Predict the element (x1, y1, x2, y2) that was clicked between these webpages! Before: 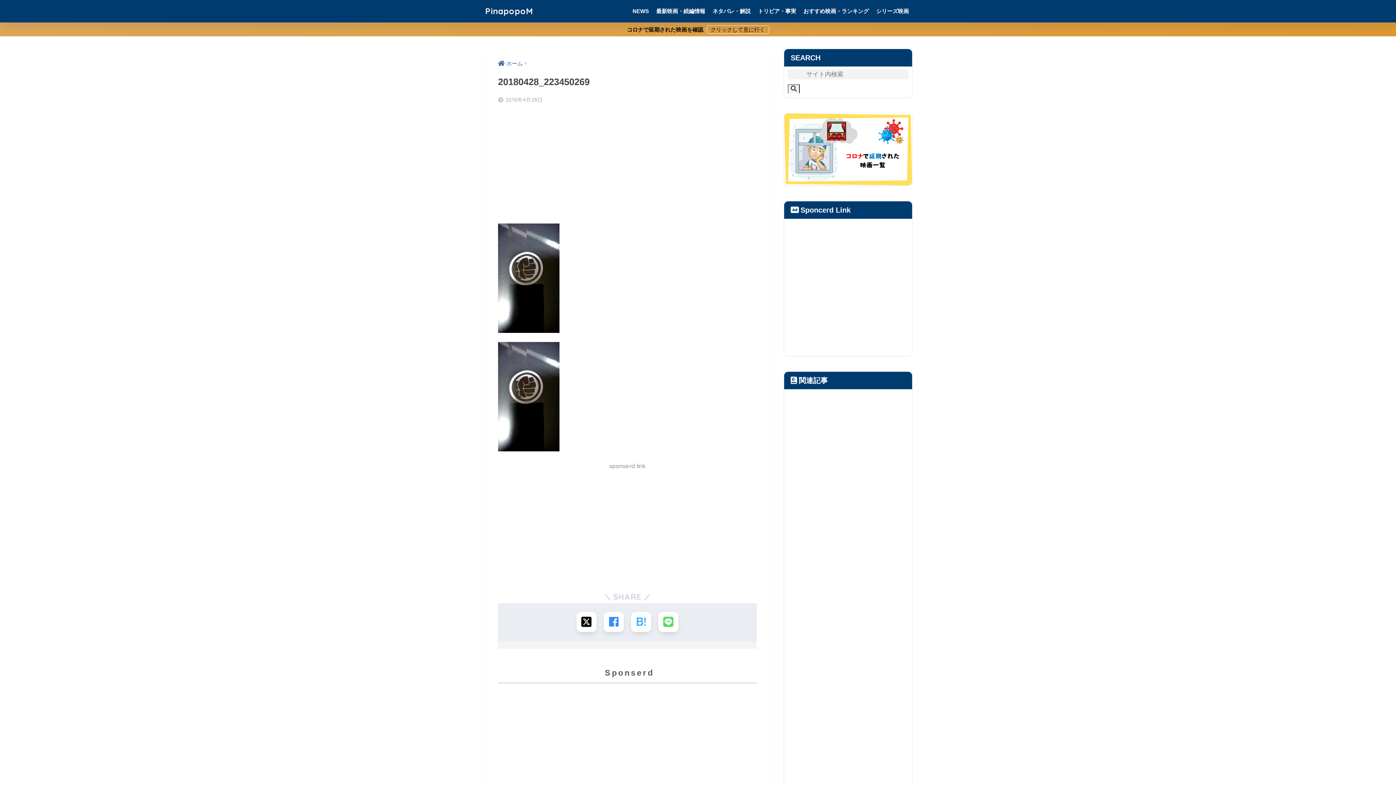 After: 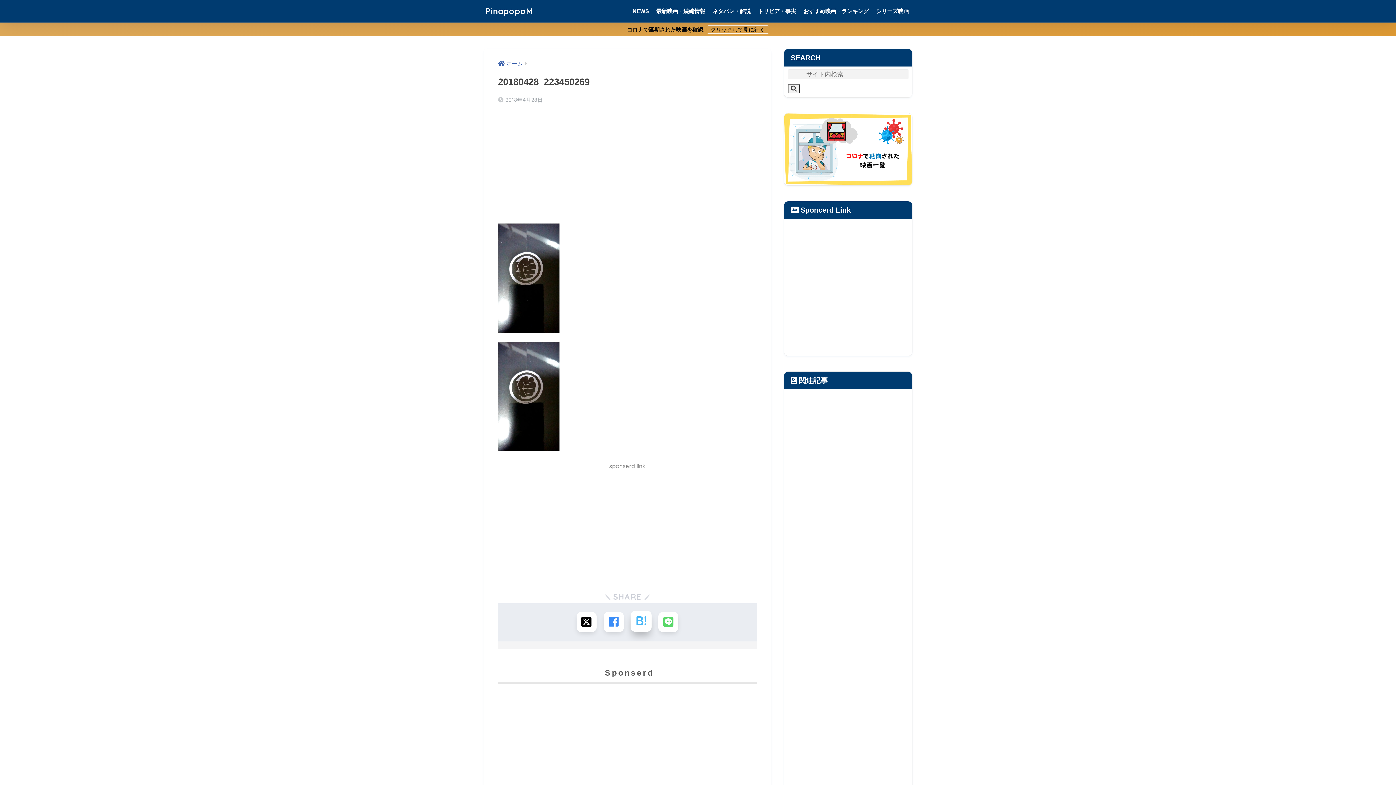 Action: bbox: (631, 612, 651, 632) label: はてブでブックマークする